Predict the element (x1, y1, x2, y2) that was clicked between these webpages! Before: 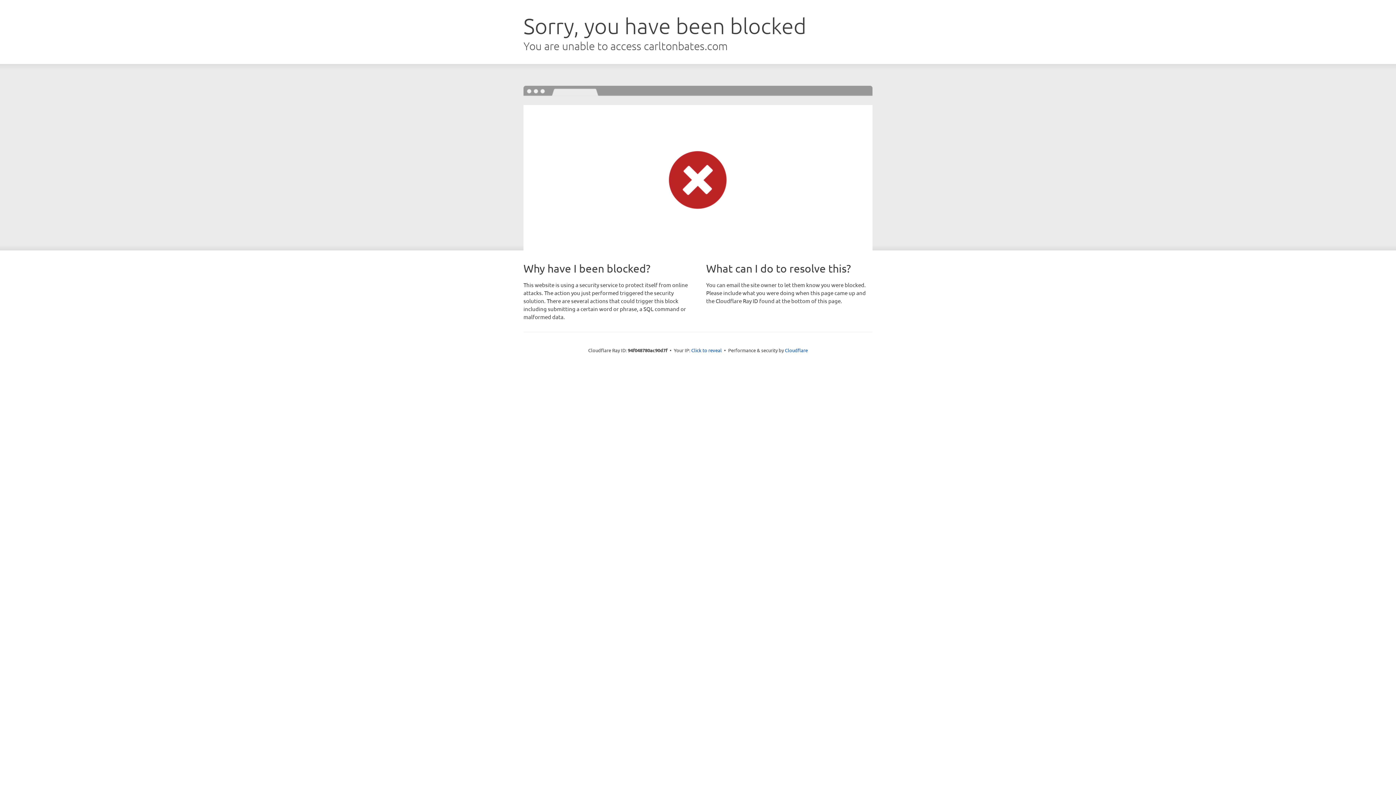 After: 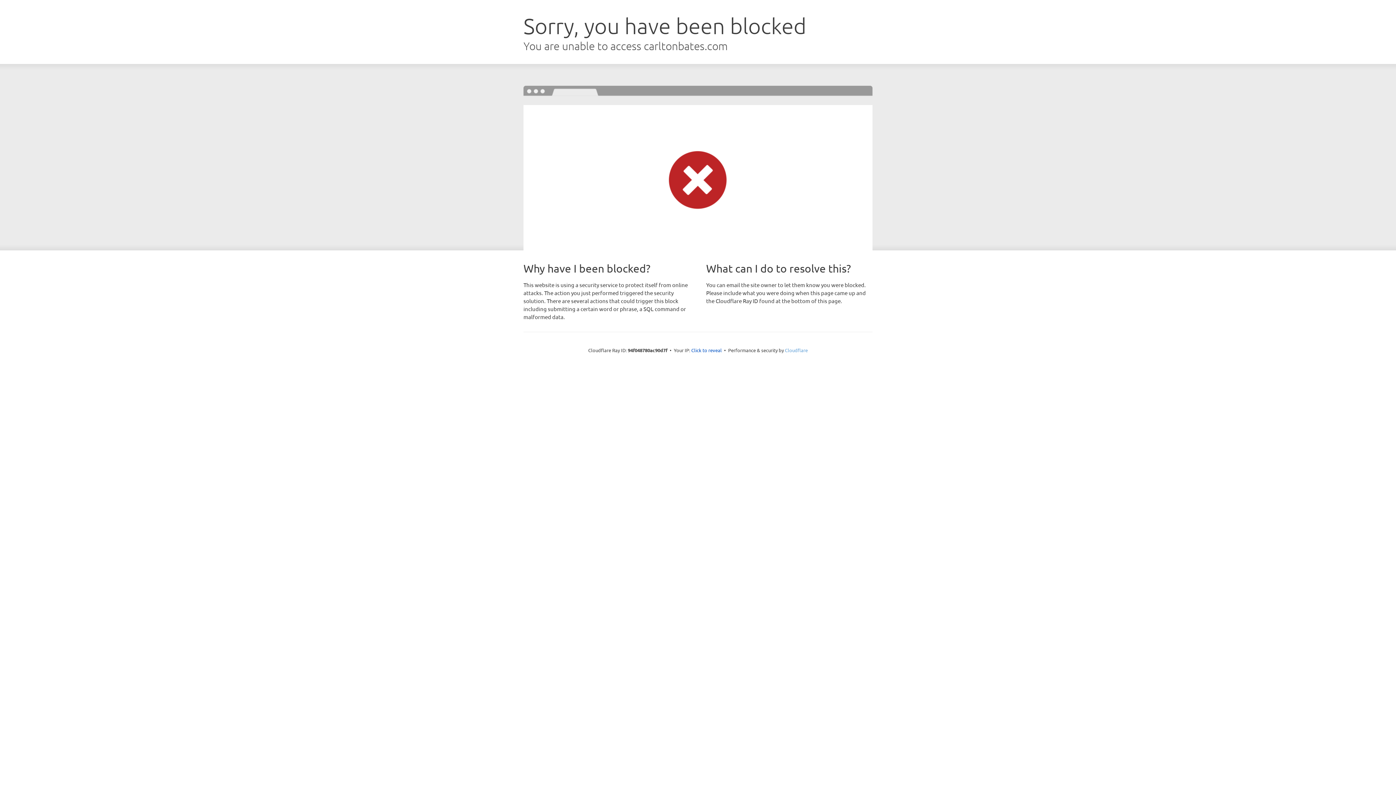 Action: bbox: (785, 347, 808, 353) label: Cloudflare